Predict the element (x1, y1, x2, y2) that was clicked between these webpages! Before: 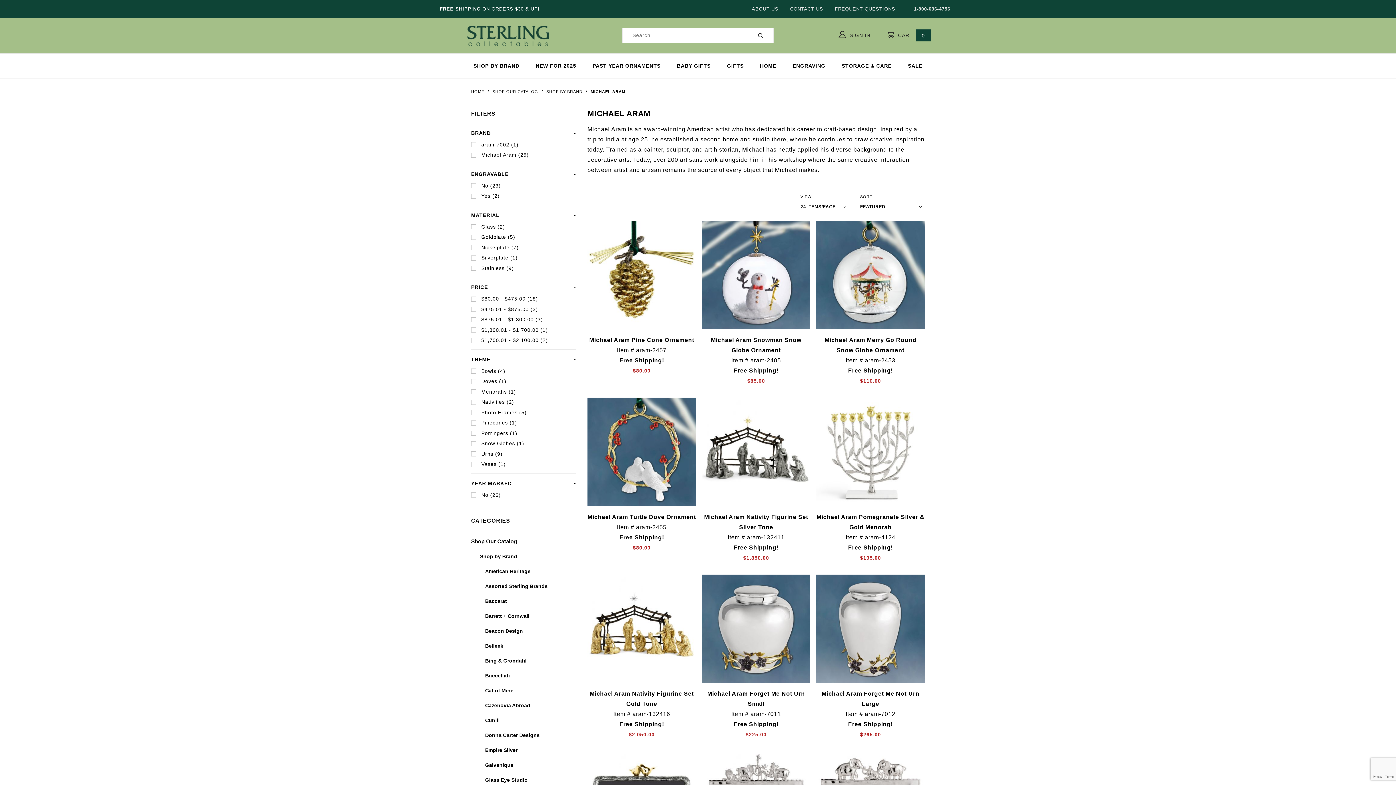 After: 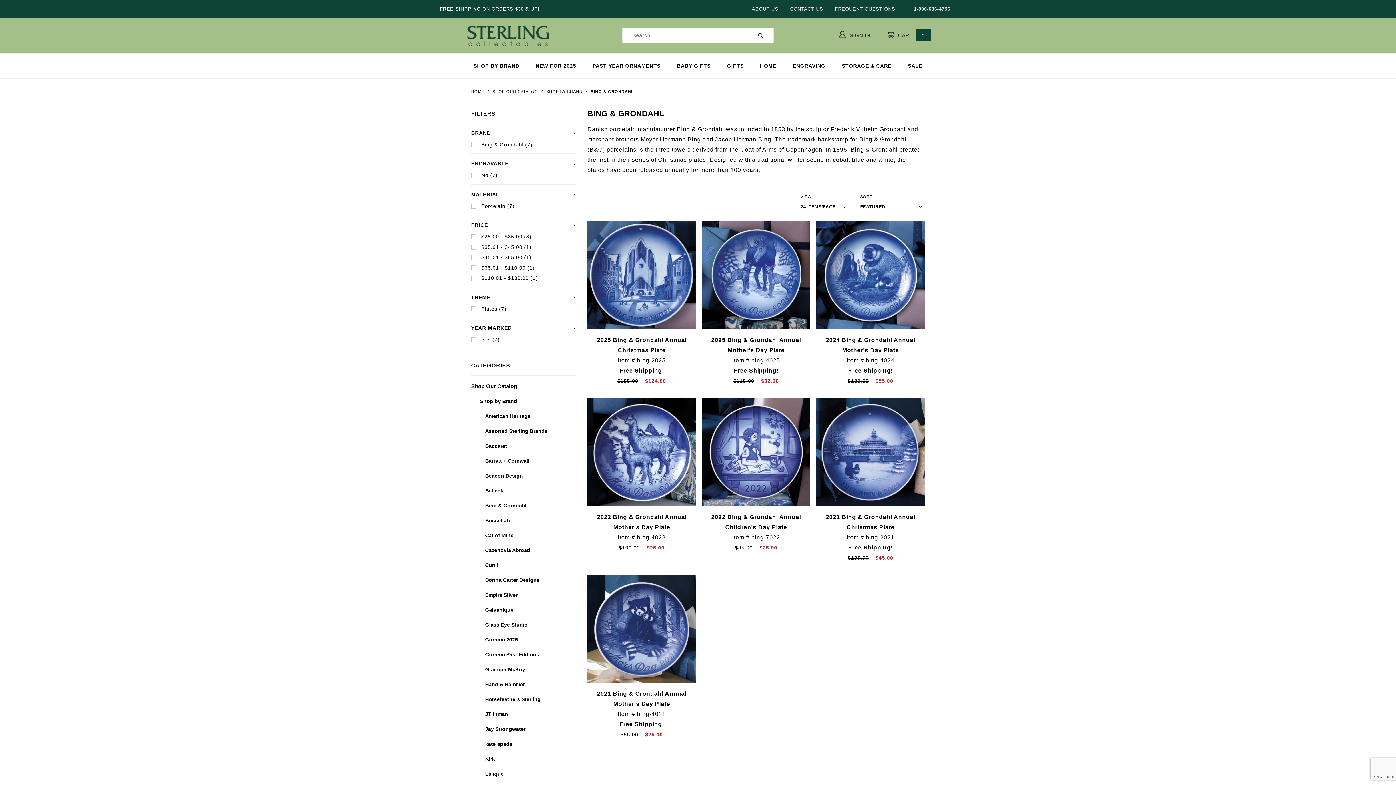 Action: bbox: (471, 656, 576, 671) label: Bing & Grondahl